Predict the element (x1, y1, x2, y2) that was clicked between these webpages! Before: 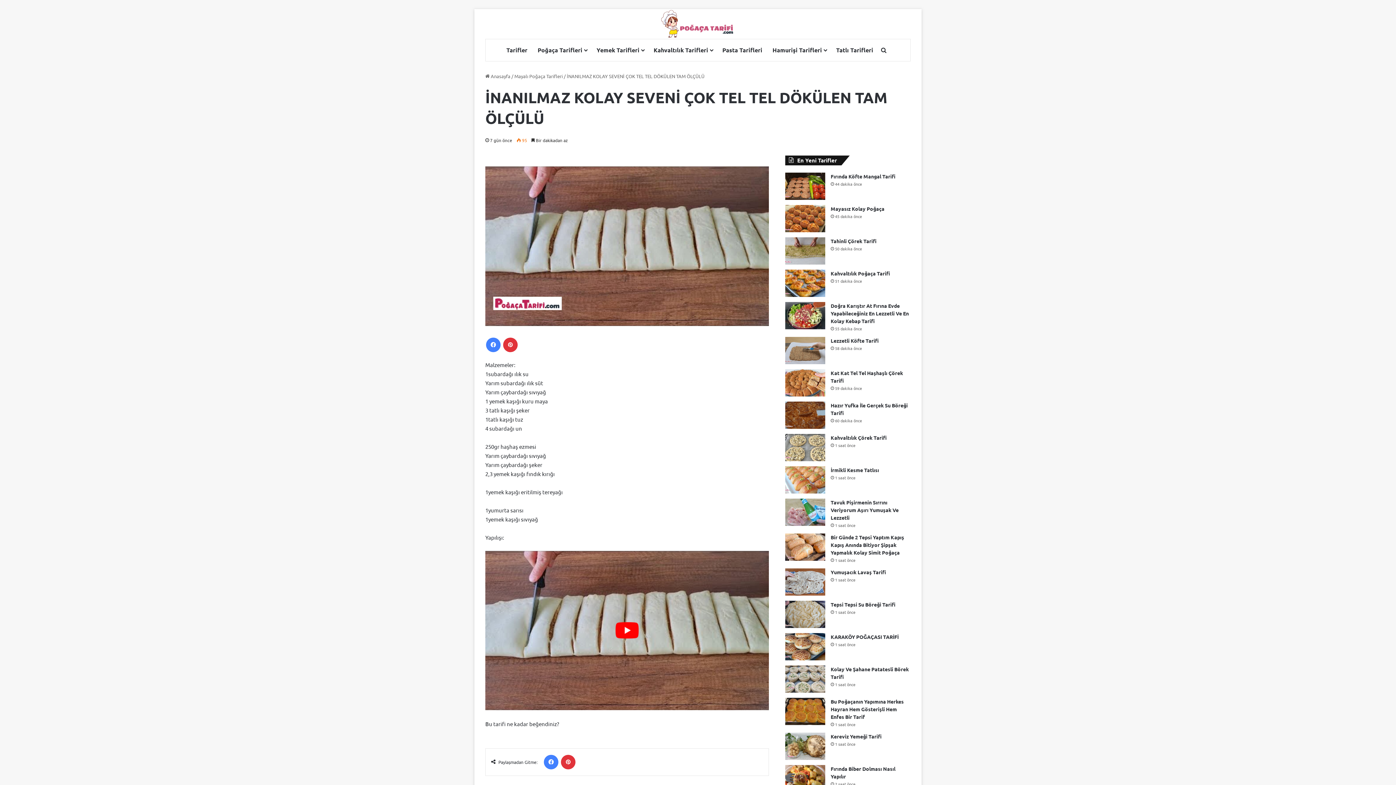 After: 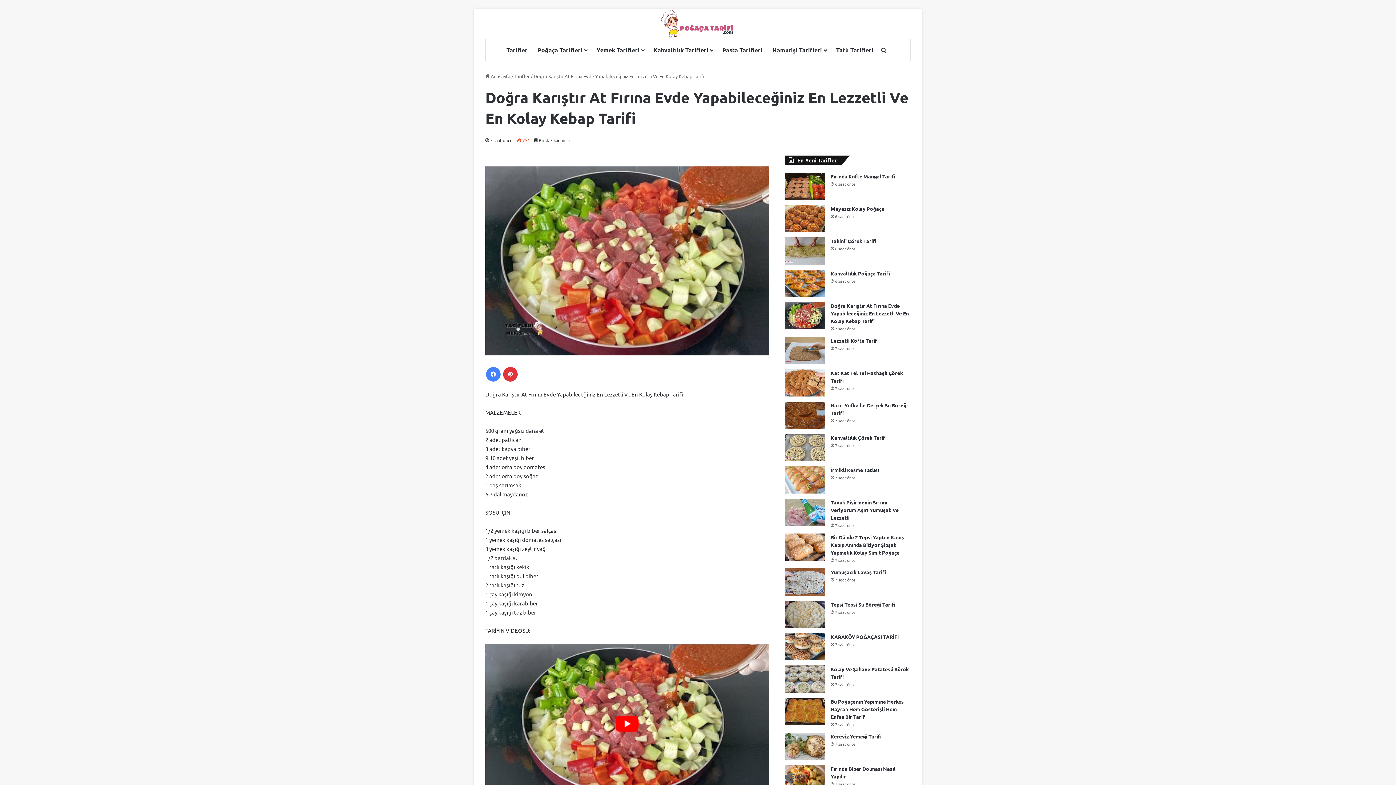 Action: label: Doğra Karıştır At Fırına Evde Yapabileceğiniz En Lezzetli Ve En Kolay Kebap Tarifi bbox: (785, 302, 825, 329)